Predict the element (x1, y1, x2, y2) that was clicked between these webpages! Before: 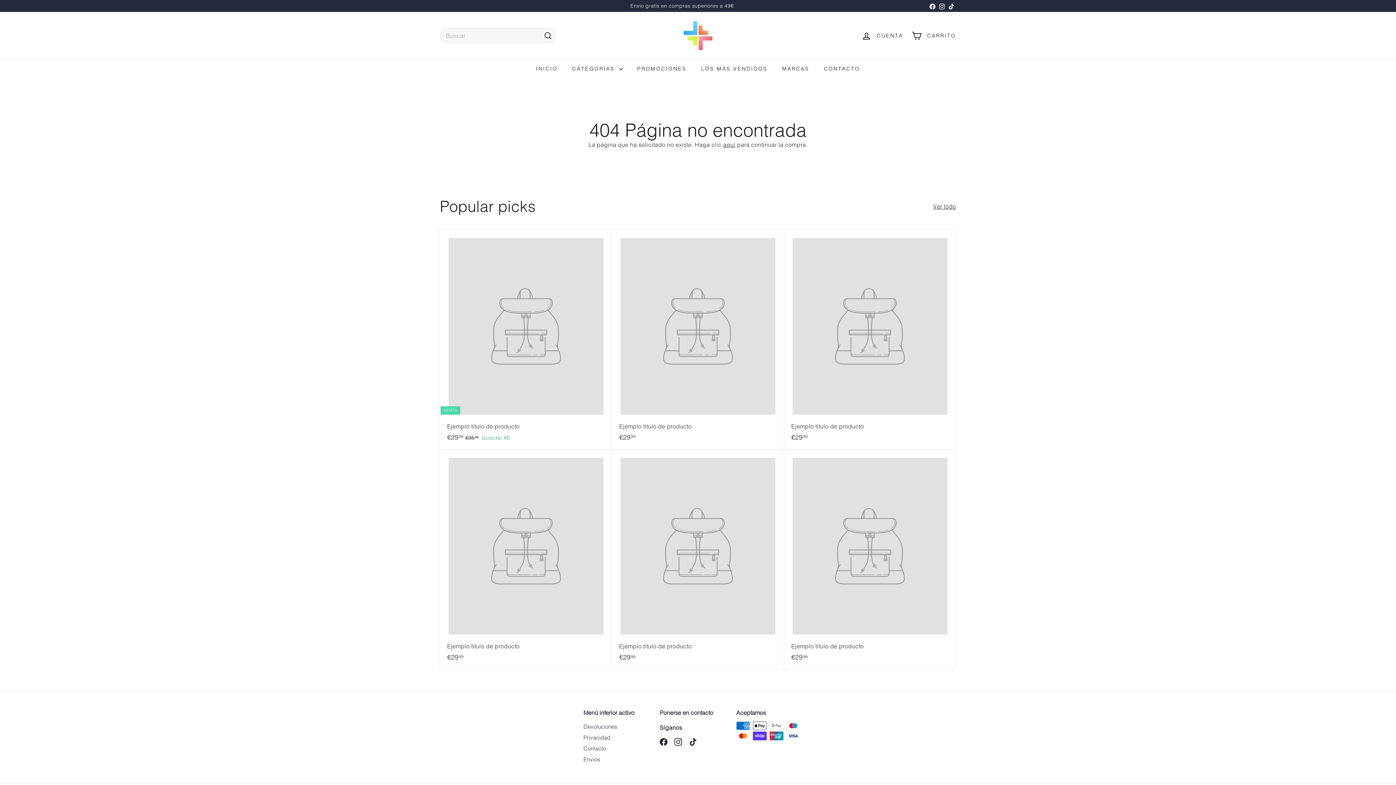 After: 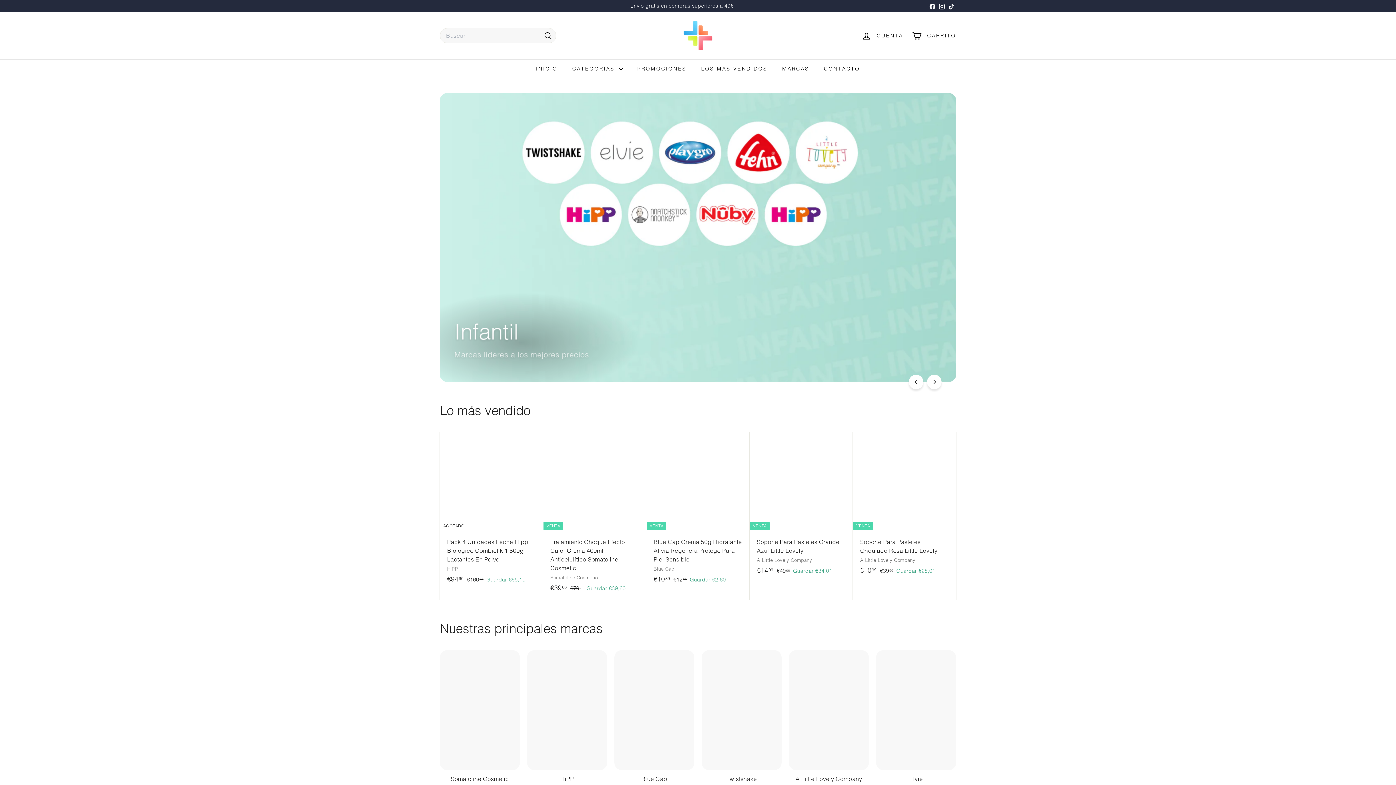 Action: bbox: (583, 754, 600, 765) label: Envios